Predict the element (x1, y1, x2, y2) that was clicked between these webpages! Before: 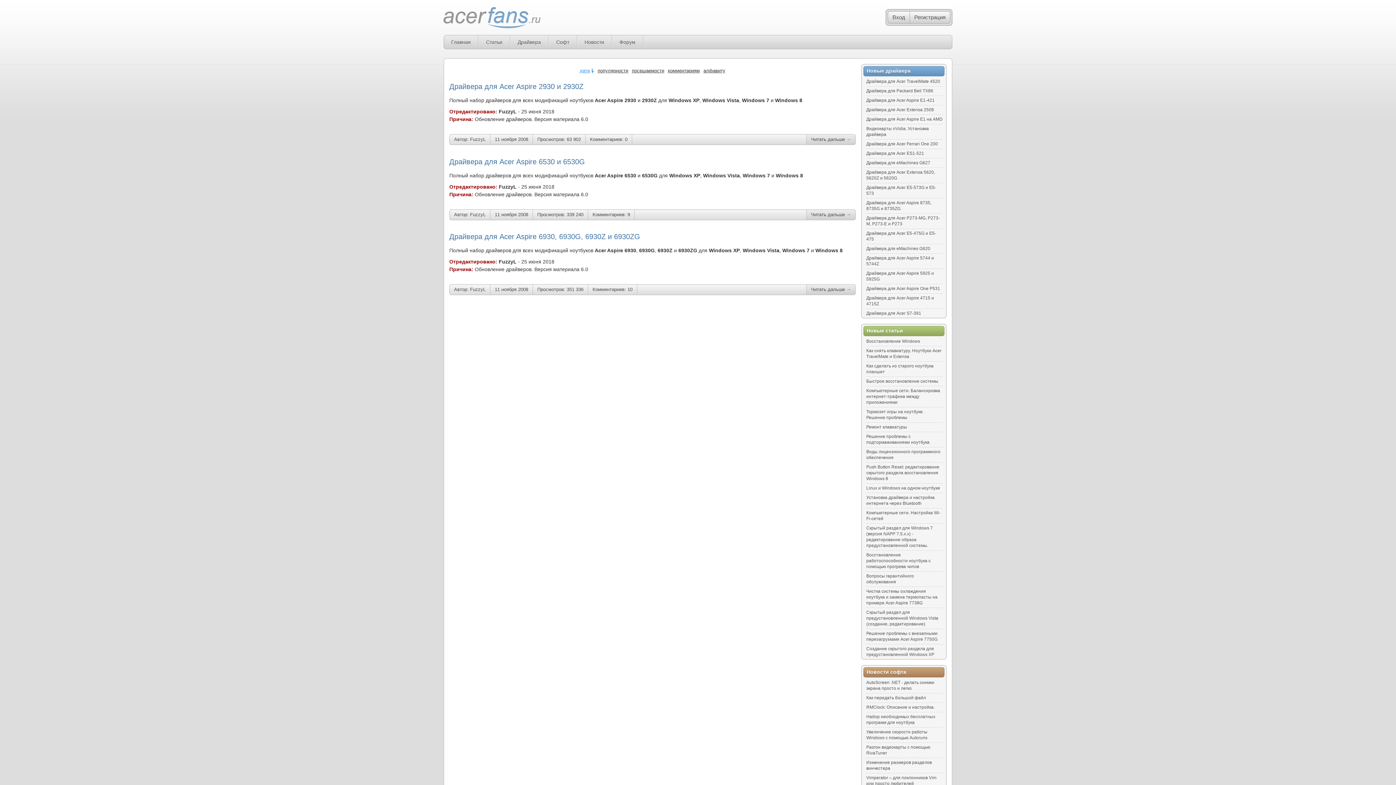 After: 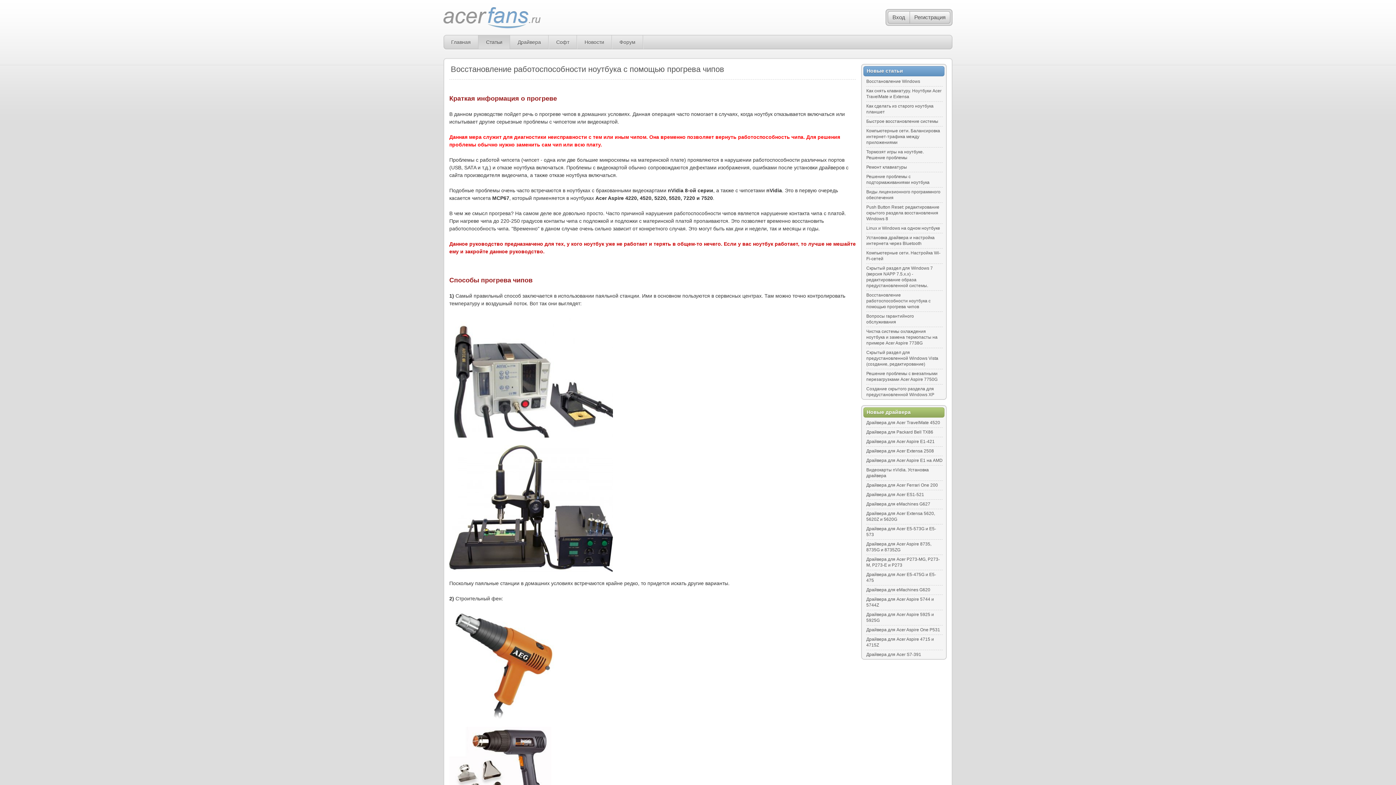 Action: label: Восстановление работоспособности ноутбука с помощью прогрева чипов bbox: (866, 552, 930, 569)